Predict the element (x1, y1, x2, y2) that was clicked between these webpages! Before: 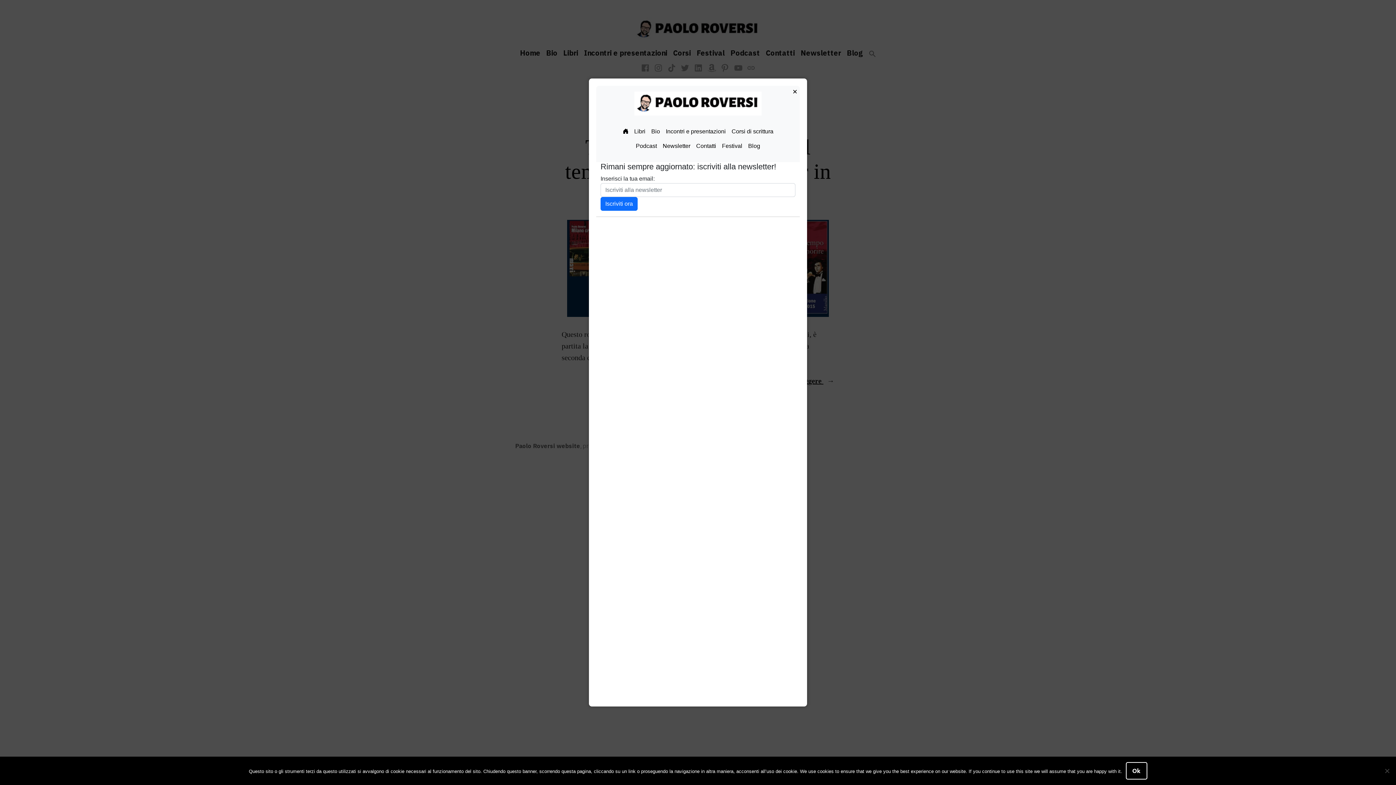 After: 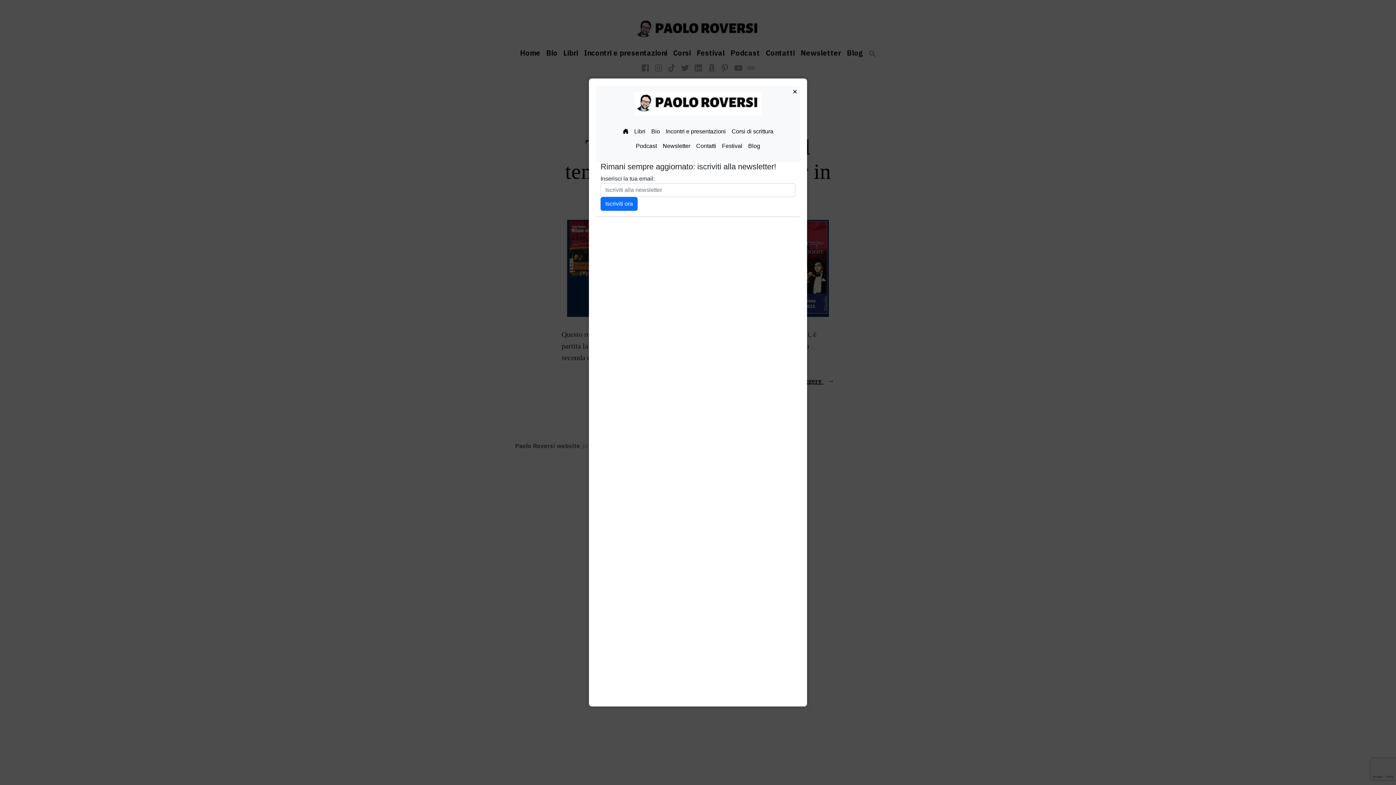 Action: bbox: (1126, 762, 1147, 780) label: Ok